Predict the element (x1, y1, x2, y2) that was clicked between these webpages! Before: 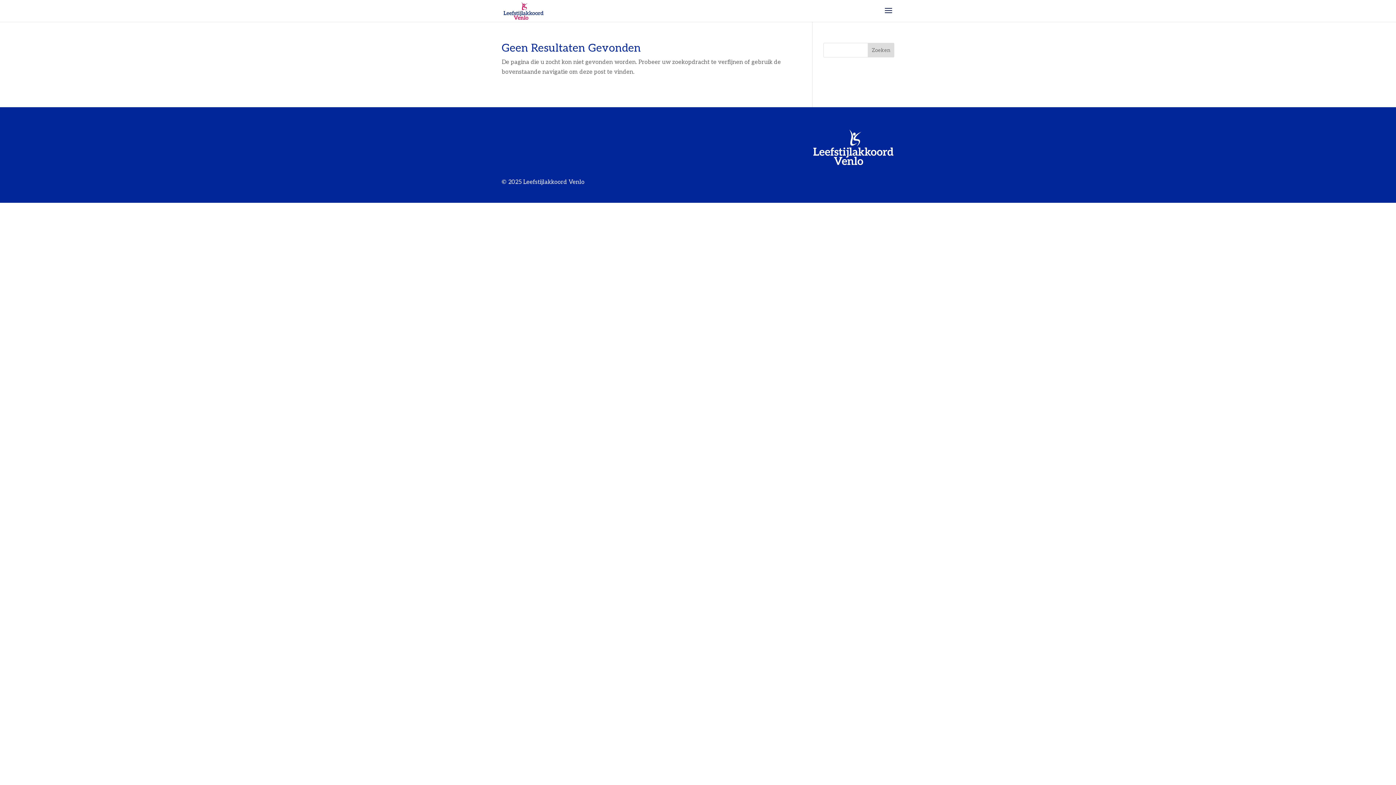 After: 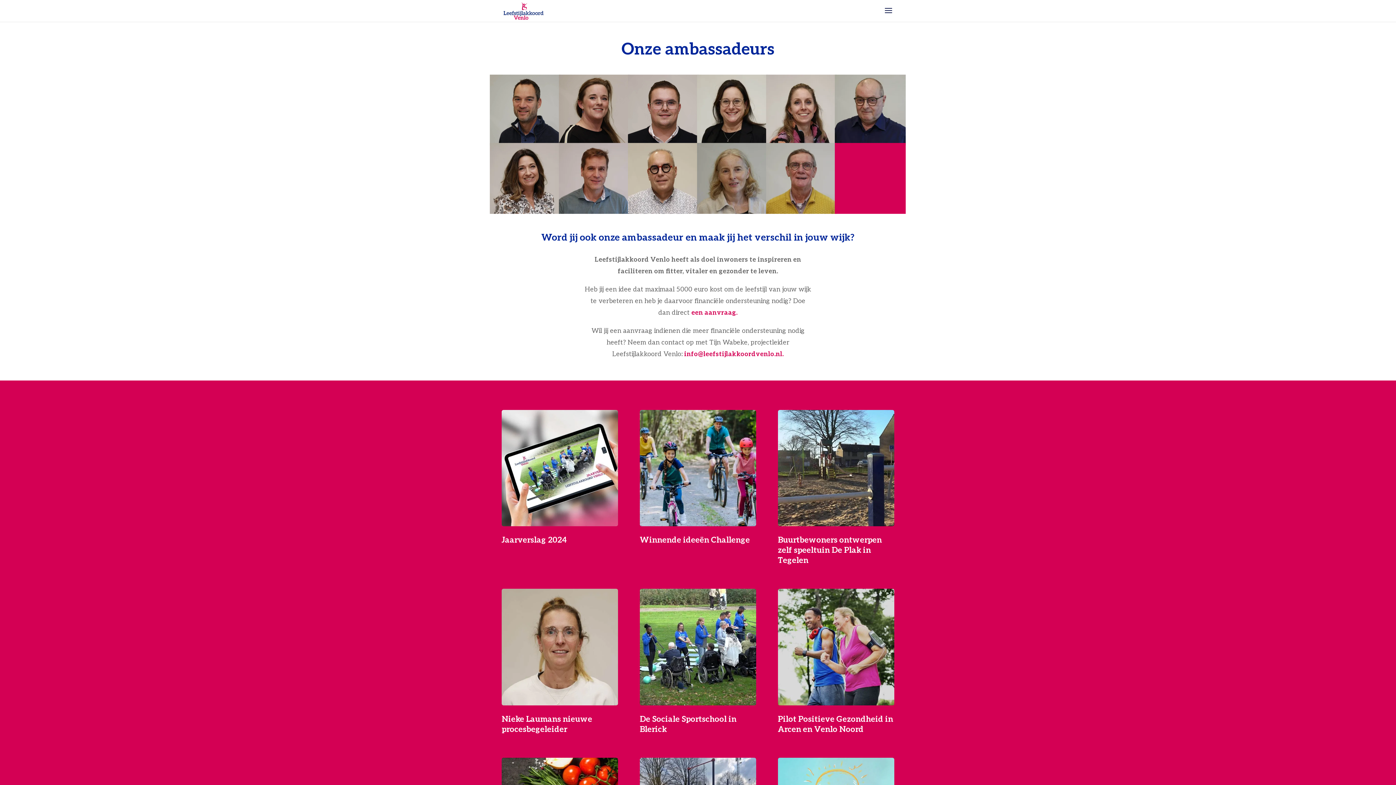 Action: bbox: (503, 7, 543, 14)